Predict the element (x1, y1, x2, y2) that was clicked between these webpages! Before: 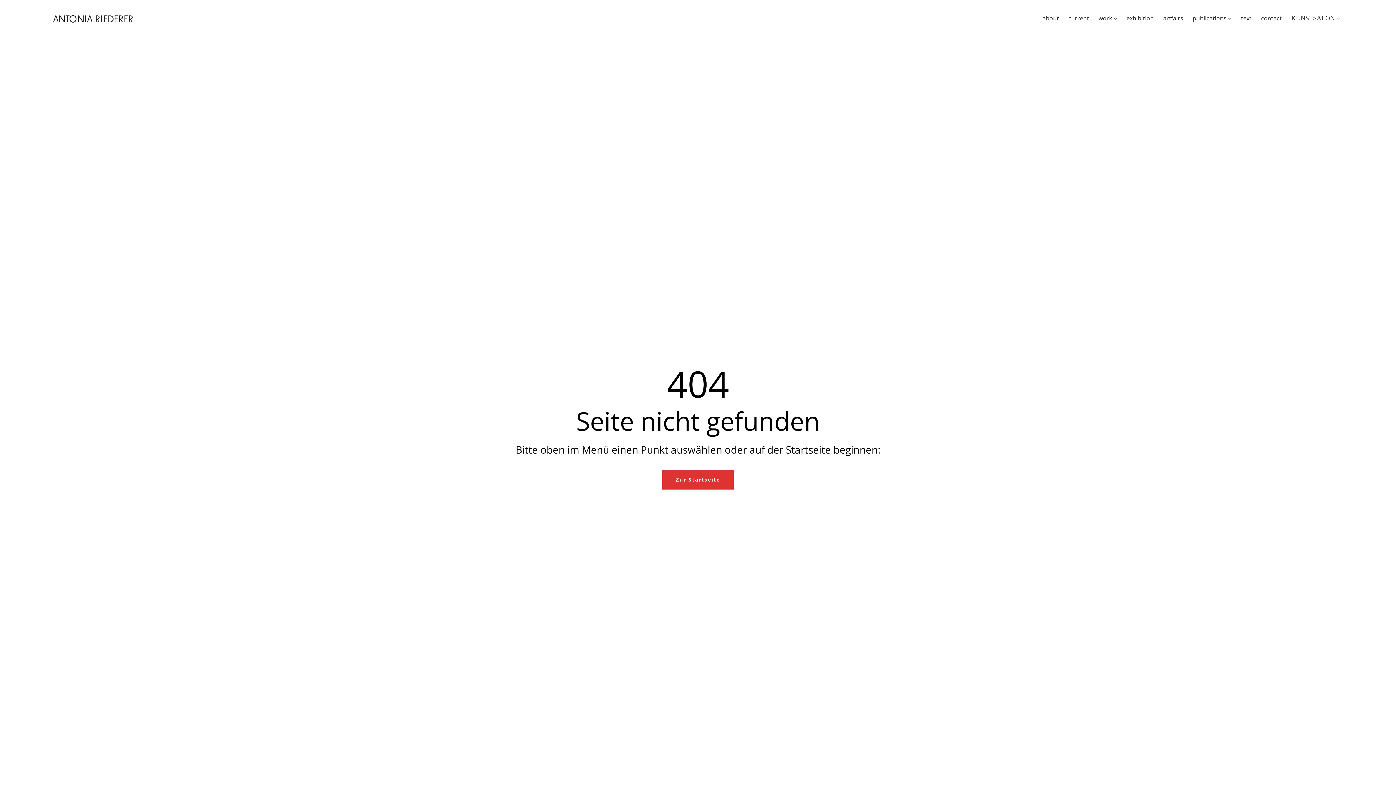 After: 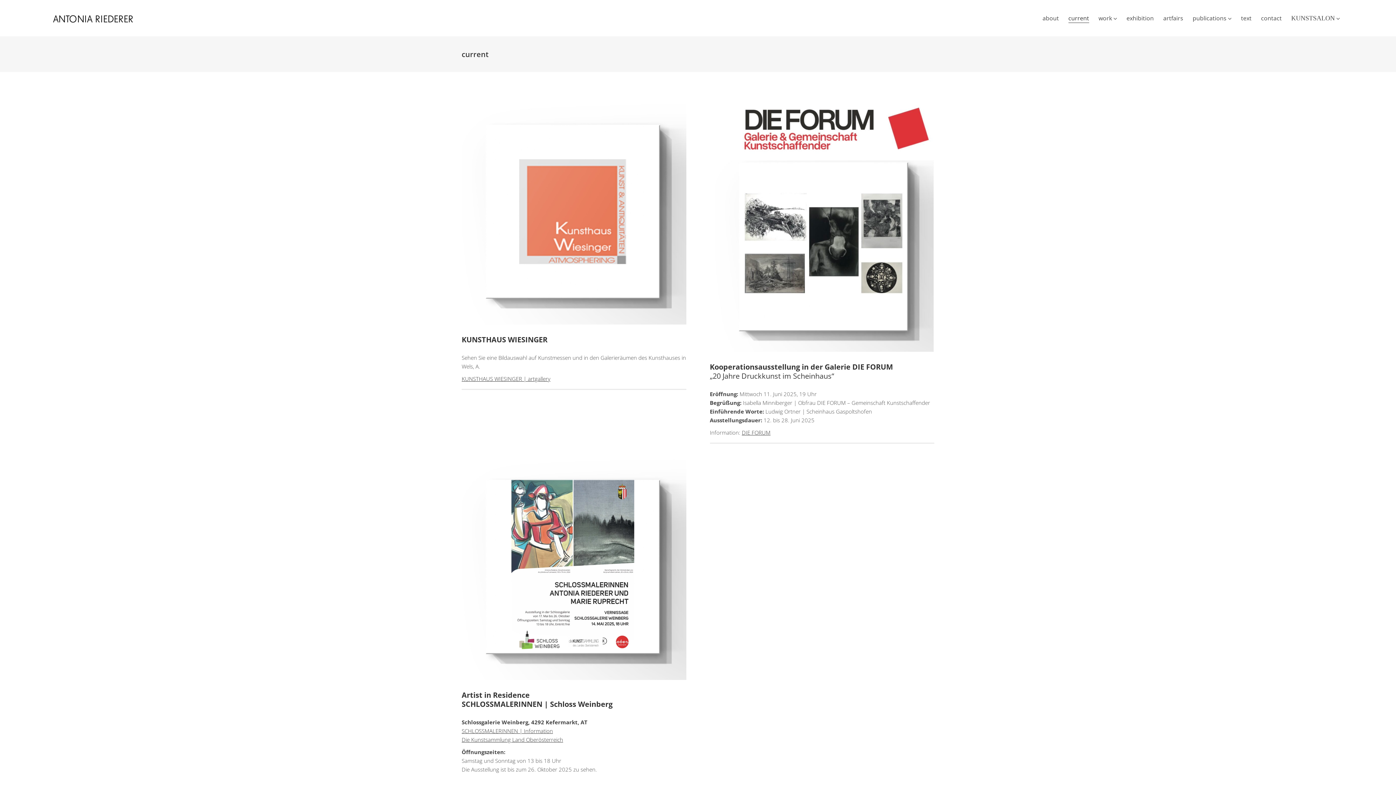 Action: label: current bbox: (1063, 0, 1094, 36)